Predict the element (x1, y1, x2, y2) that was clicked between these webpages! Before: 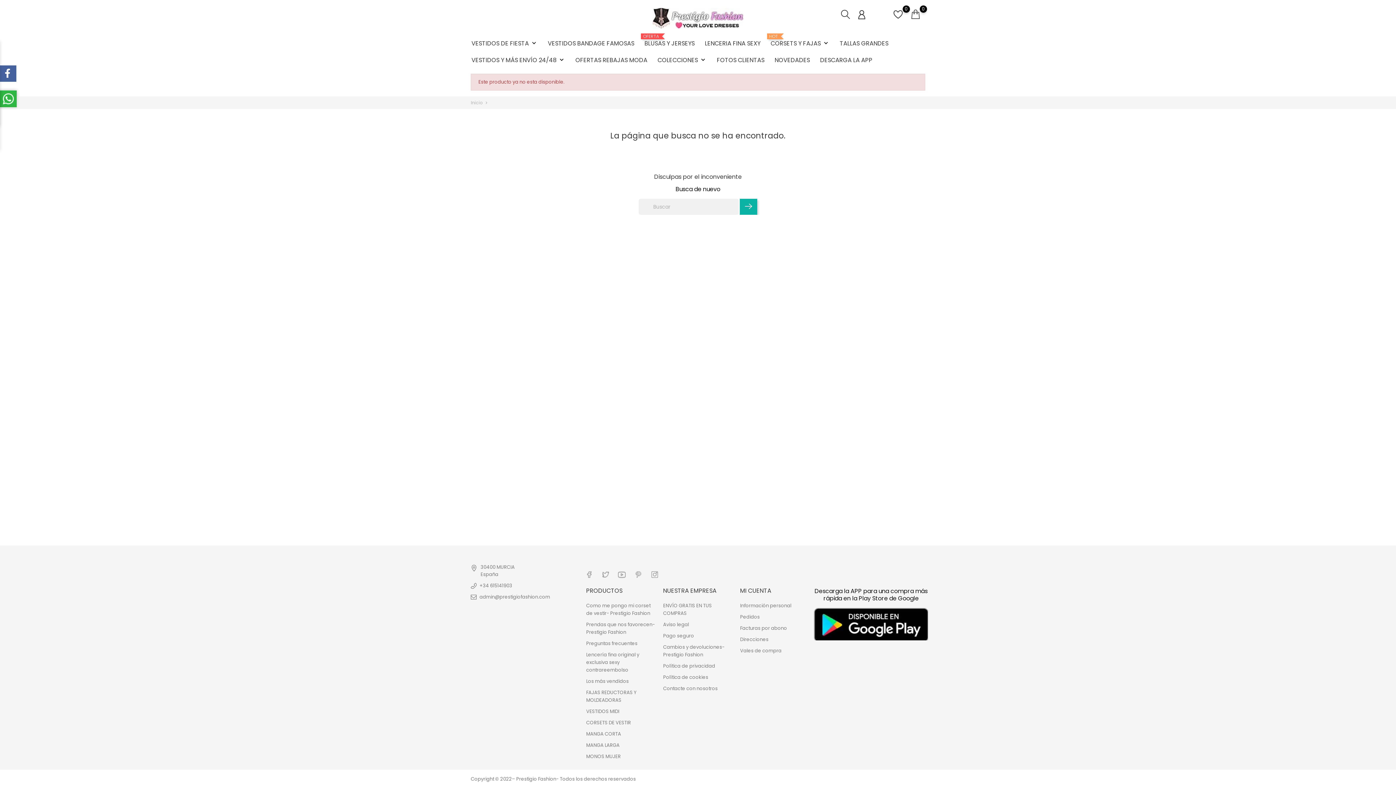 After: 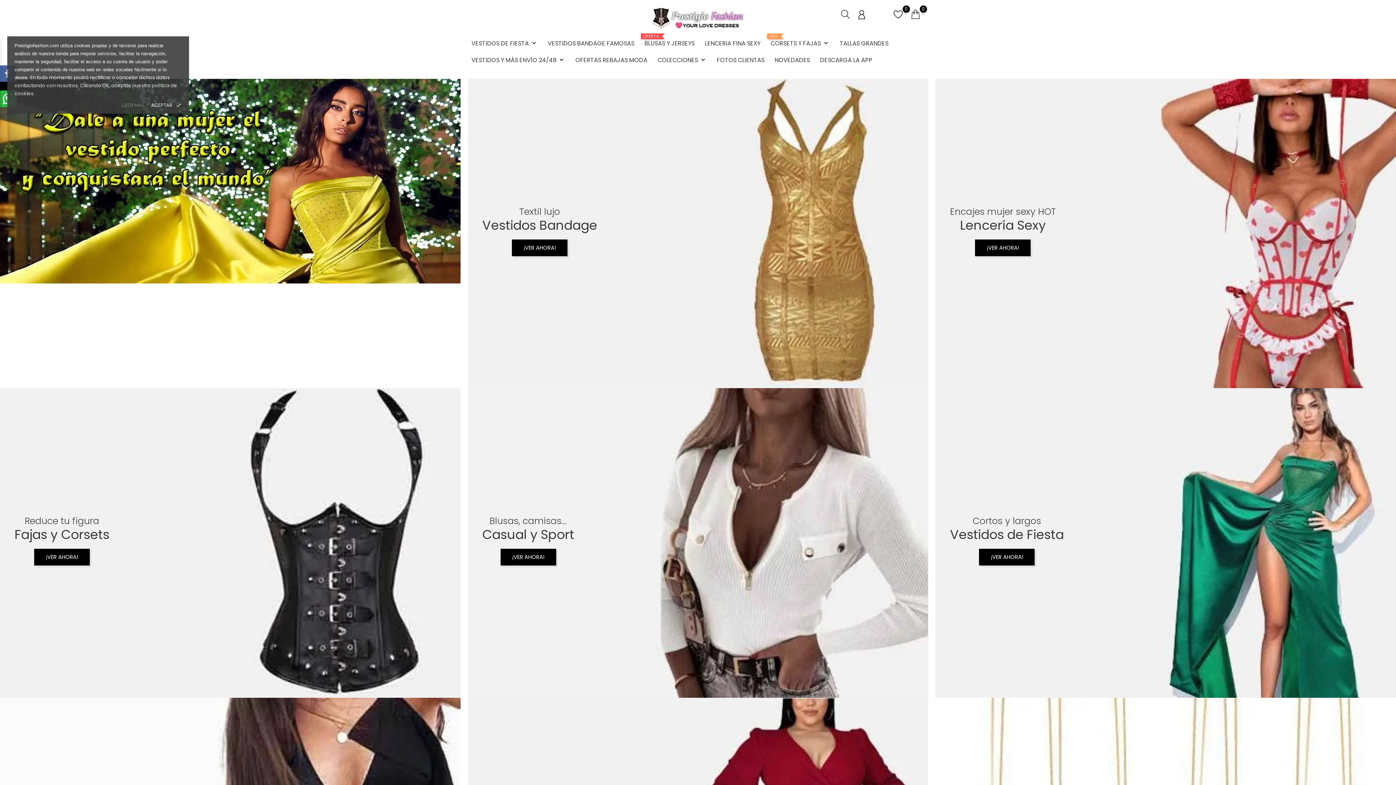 Action: bbox: (652, 13, 743, 21)